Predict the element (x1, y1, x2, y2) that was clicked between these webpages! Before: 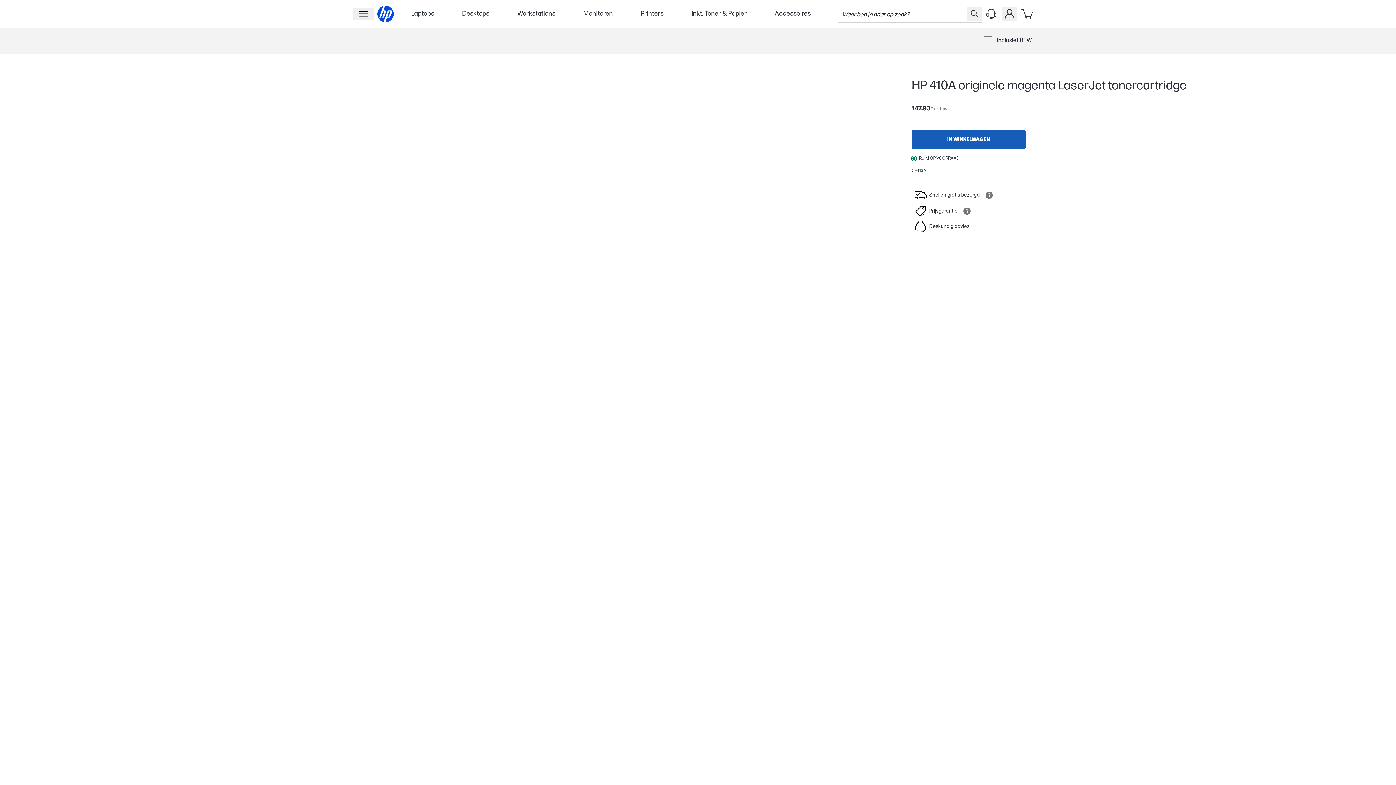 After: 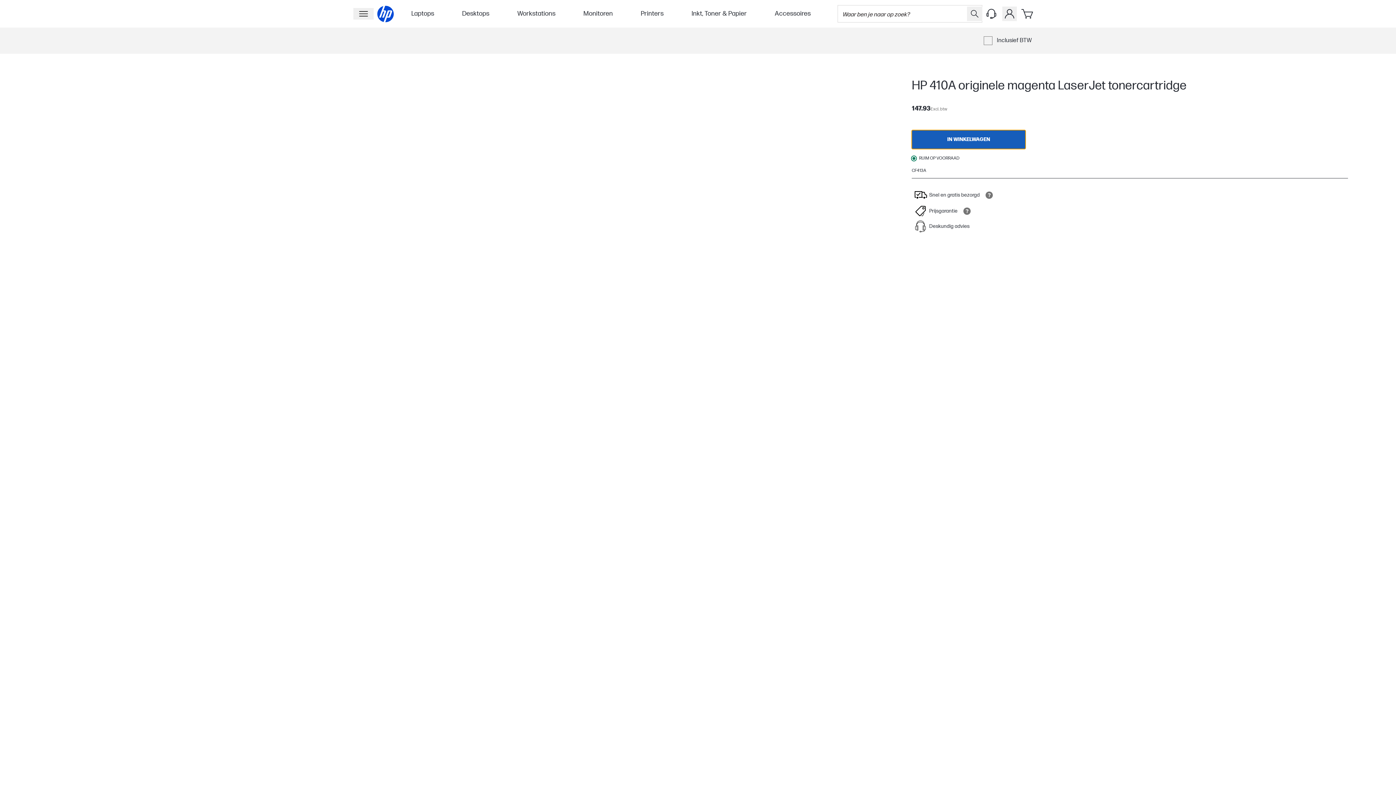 Action: label: IN WINKELWAGEN bbox: (912, 130, 1025, 149)